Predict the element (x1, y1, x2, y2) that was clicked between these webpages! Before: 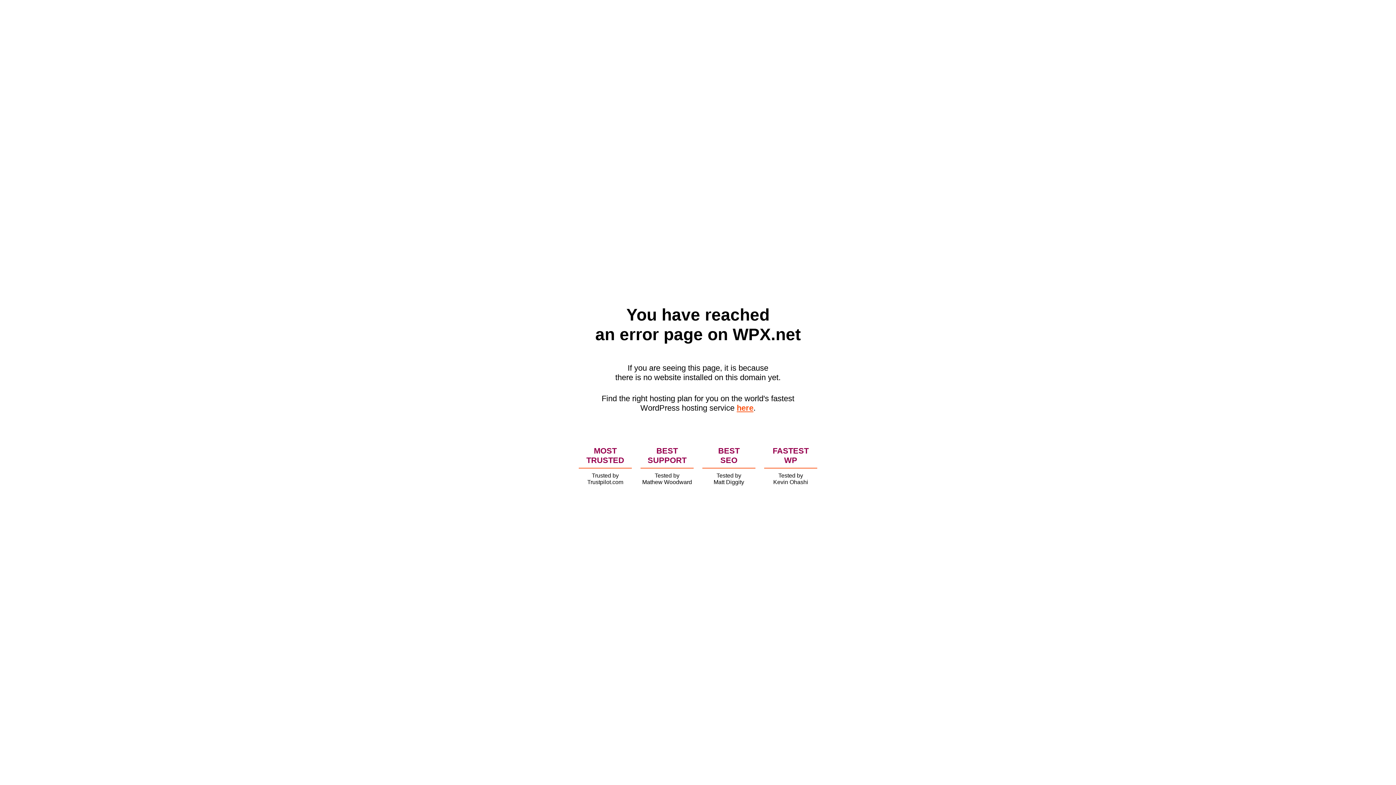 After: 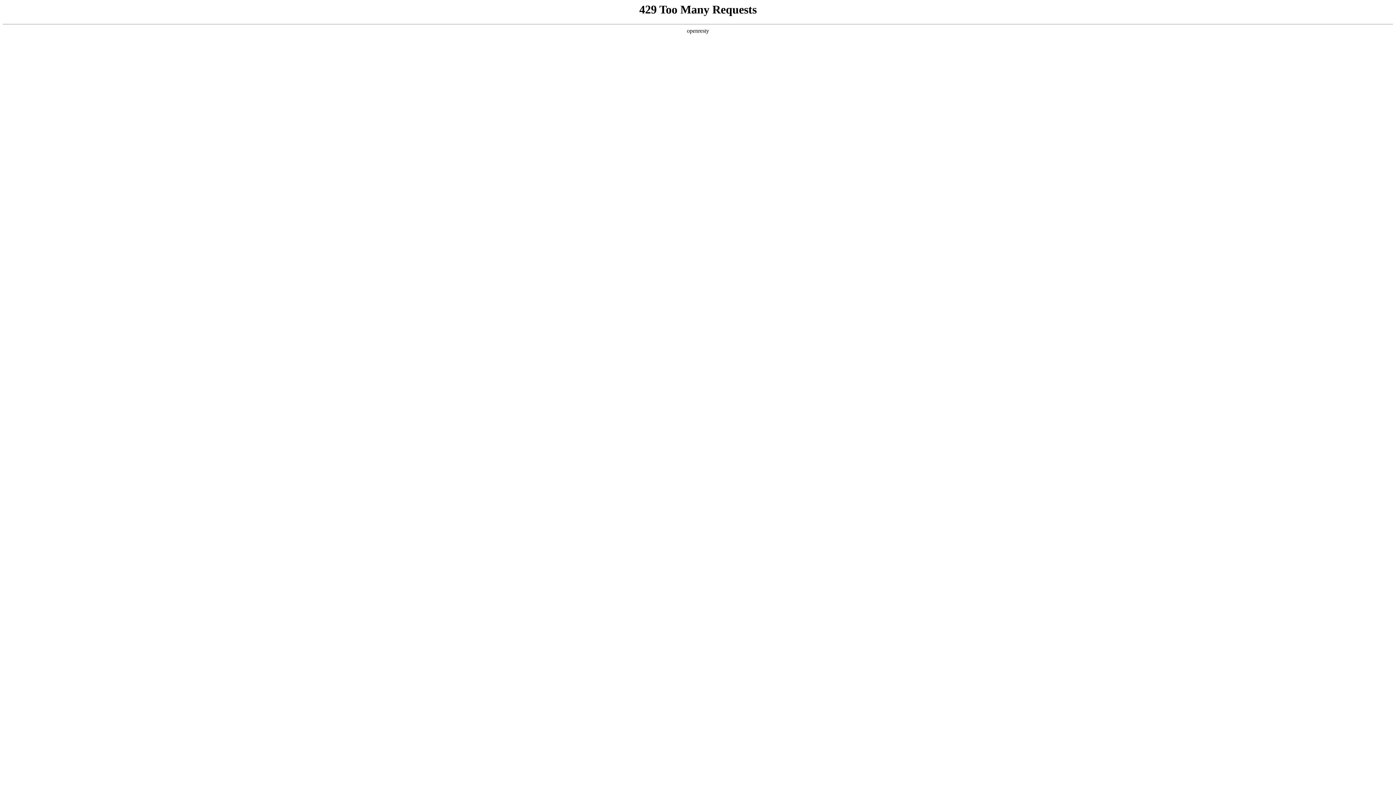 Action: label: here bbox: (736, 403, 753, 412)